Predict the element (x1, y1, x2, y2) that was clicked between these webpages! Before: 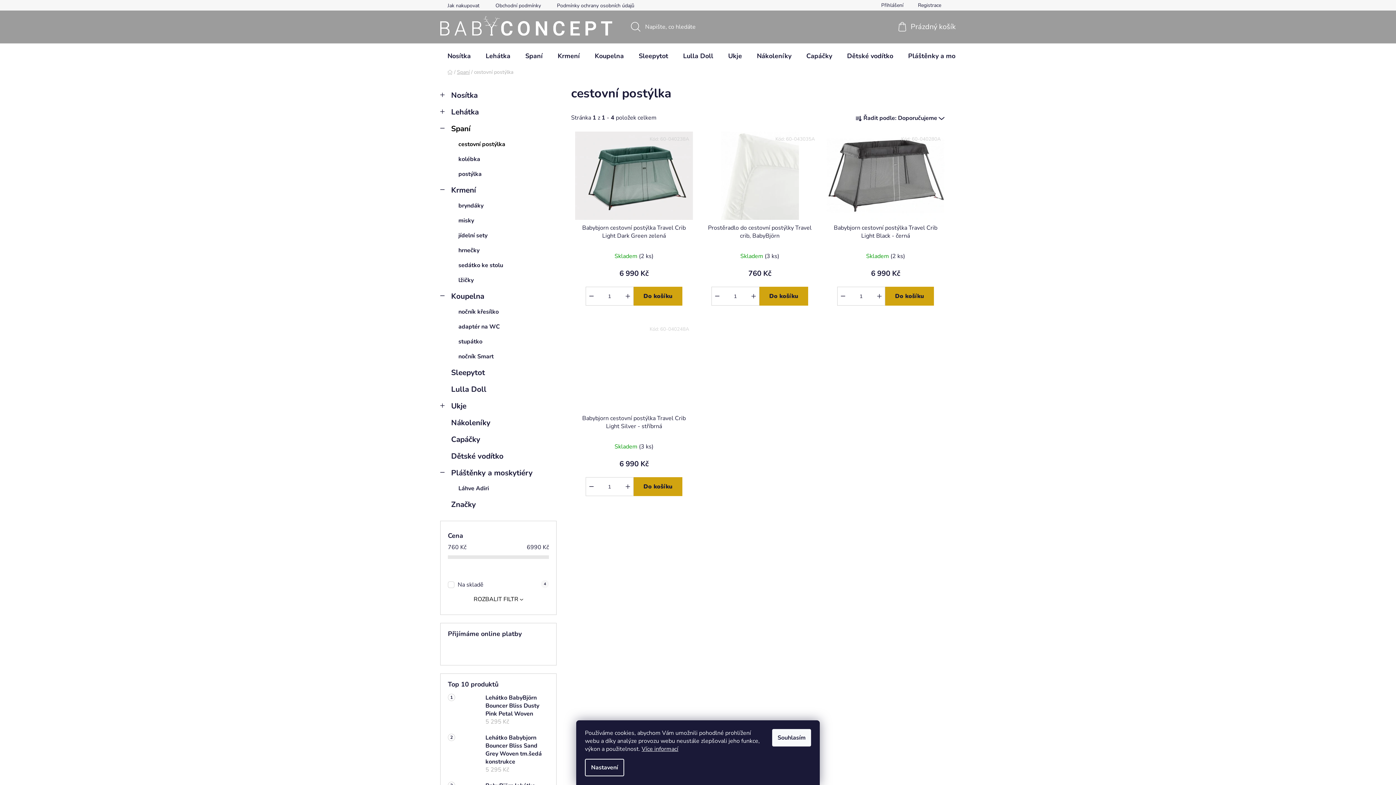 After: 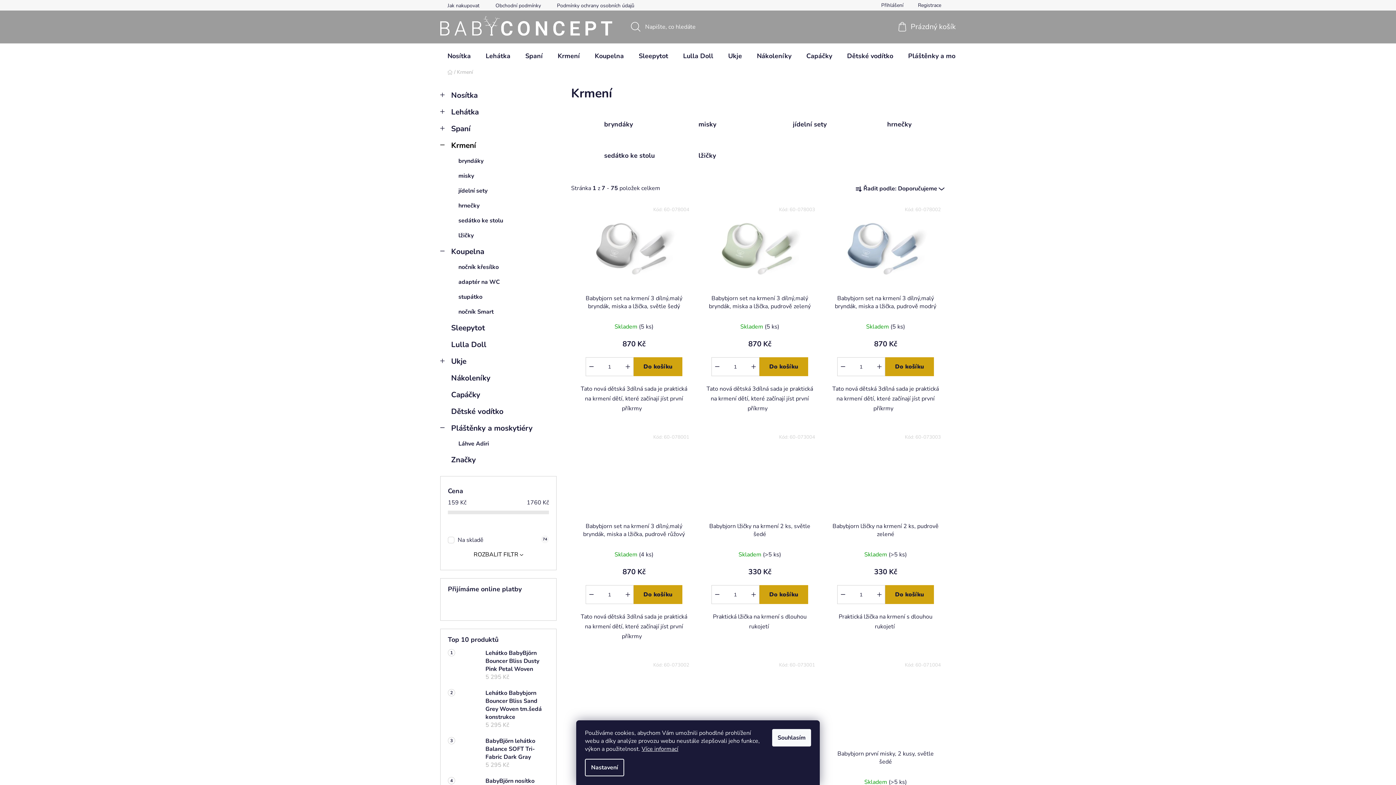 Action: label: Krmení
  bbox: (440, 181, 556, 198)